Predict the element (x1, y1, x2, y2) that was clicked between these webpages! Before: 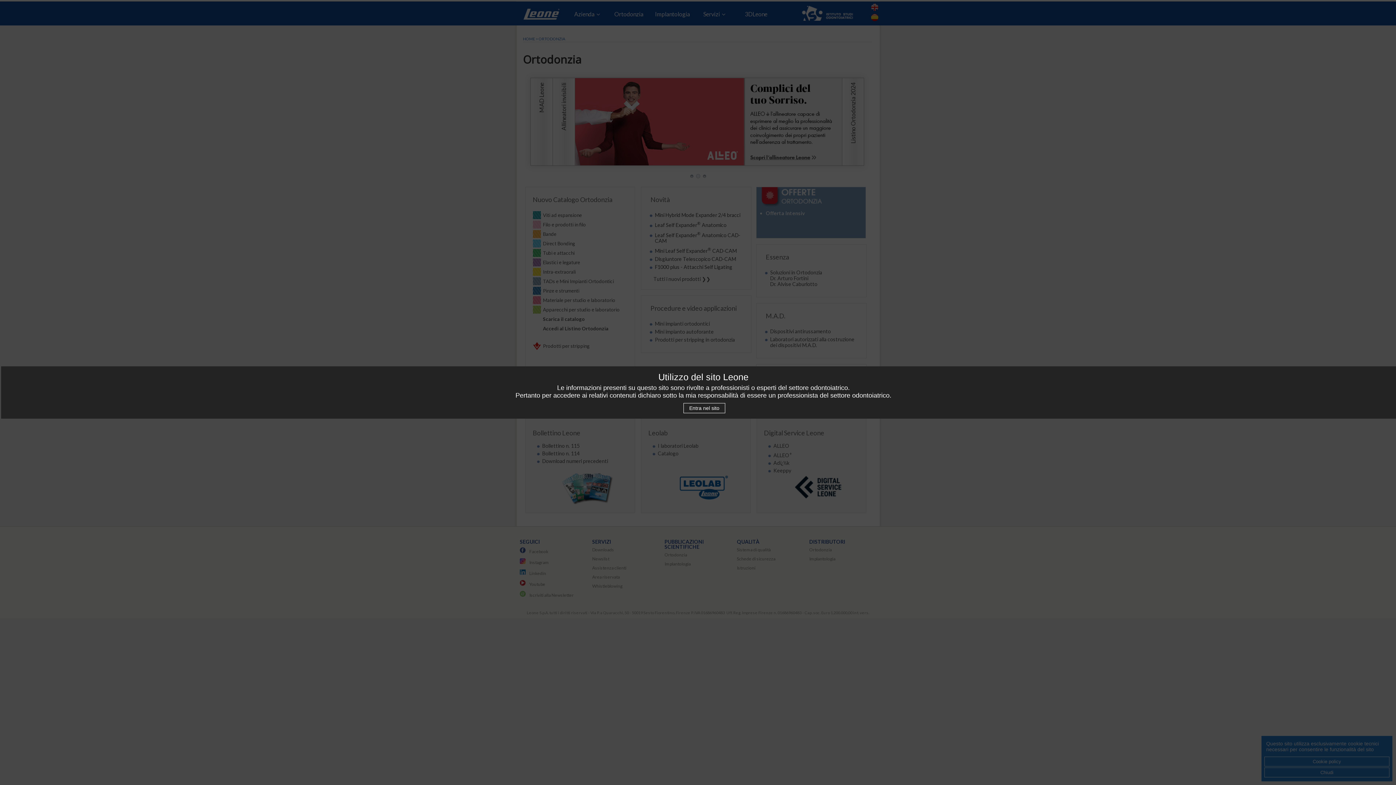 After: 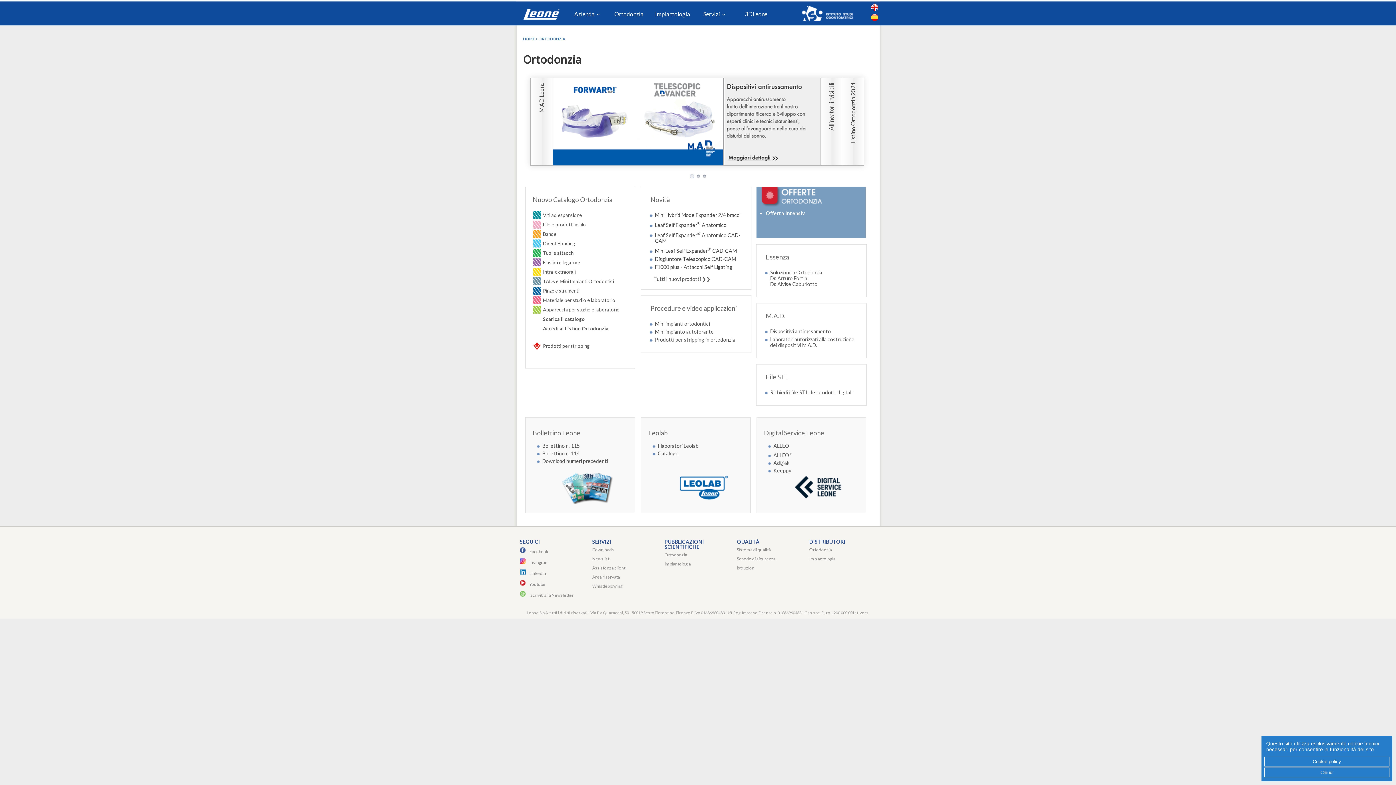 Action: label: Entra nel sito bbox: (683, 403, 725, 413)